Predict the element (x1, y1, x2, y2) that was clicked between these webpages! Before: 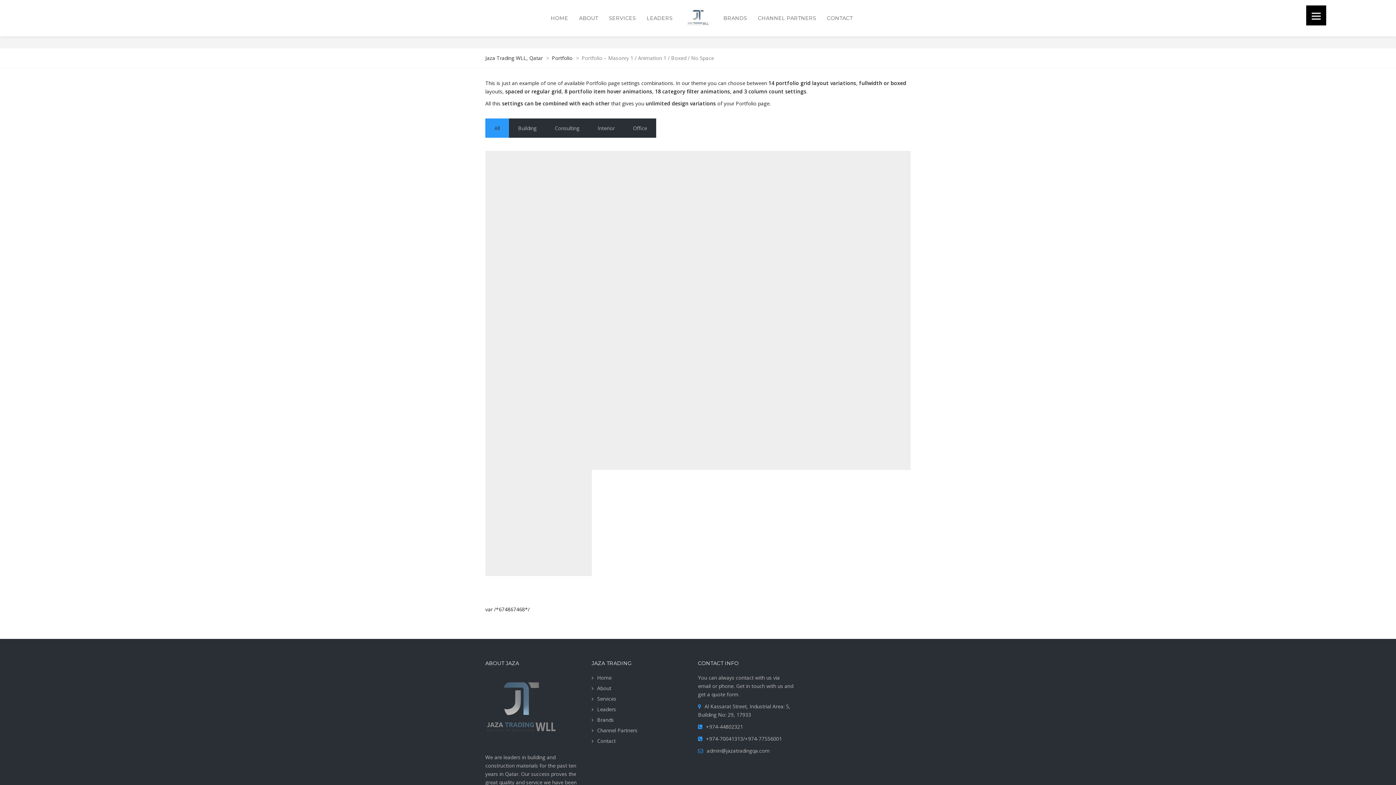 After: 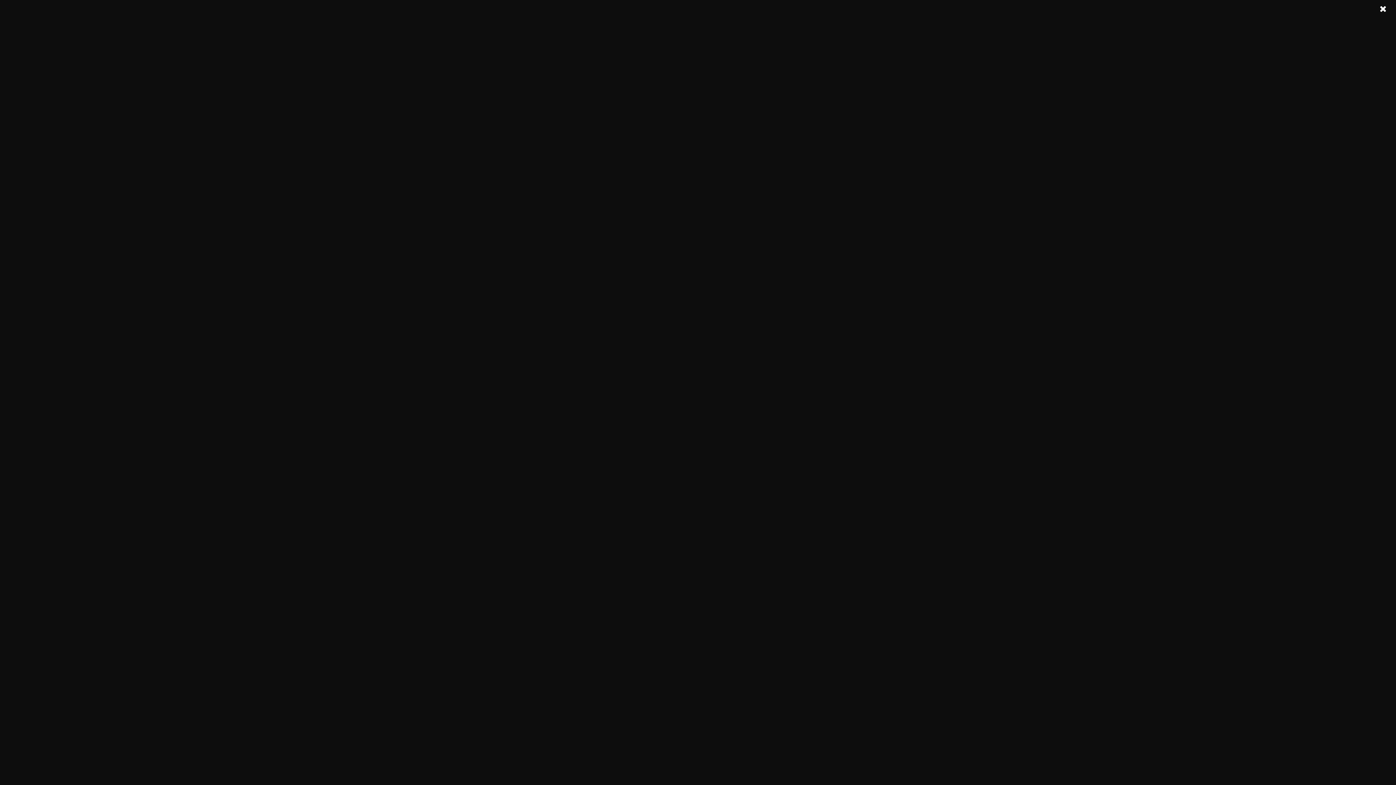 Action: label: HOME bbox: (545, 0, 573, 36)